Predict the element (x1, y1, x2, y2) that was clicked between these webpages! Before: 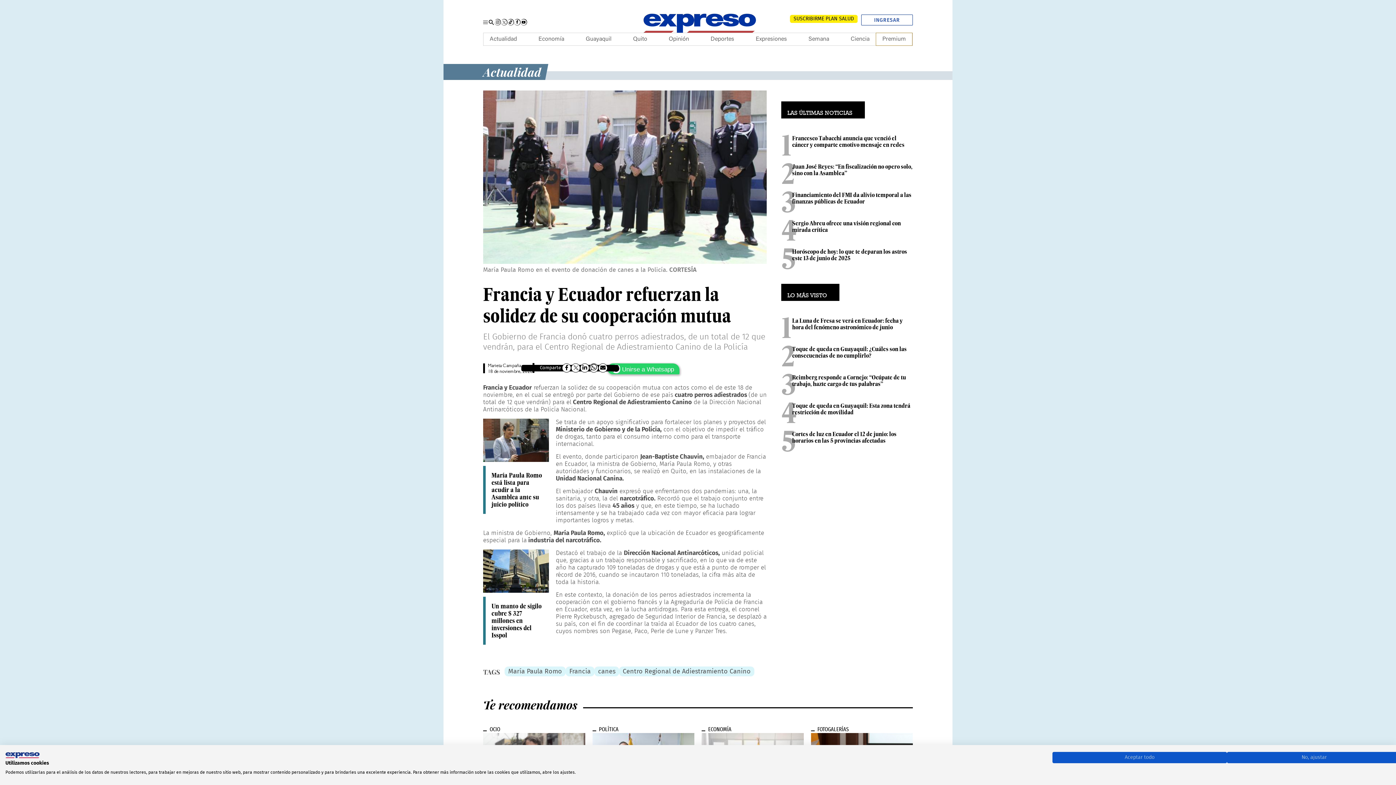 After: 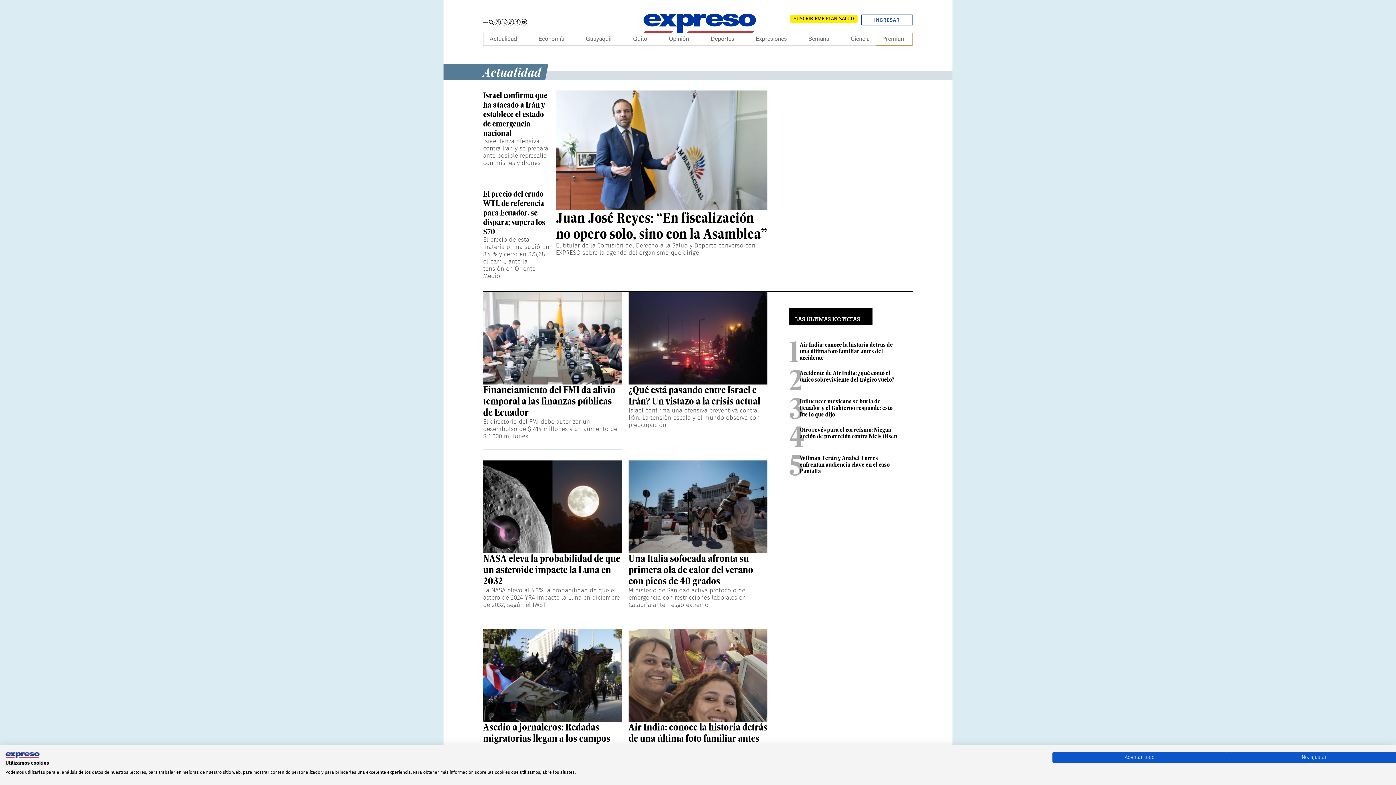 Action: label: Actualidad bbox: (443, 64, 545, 80)